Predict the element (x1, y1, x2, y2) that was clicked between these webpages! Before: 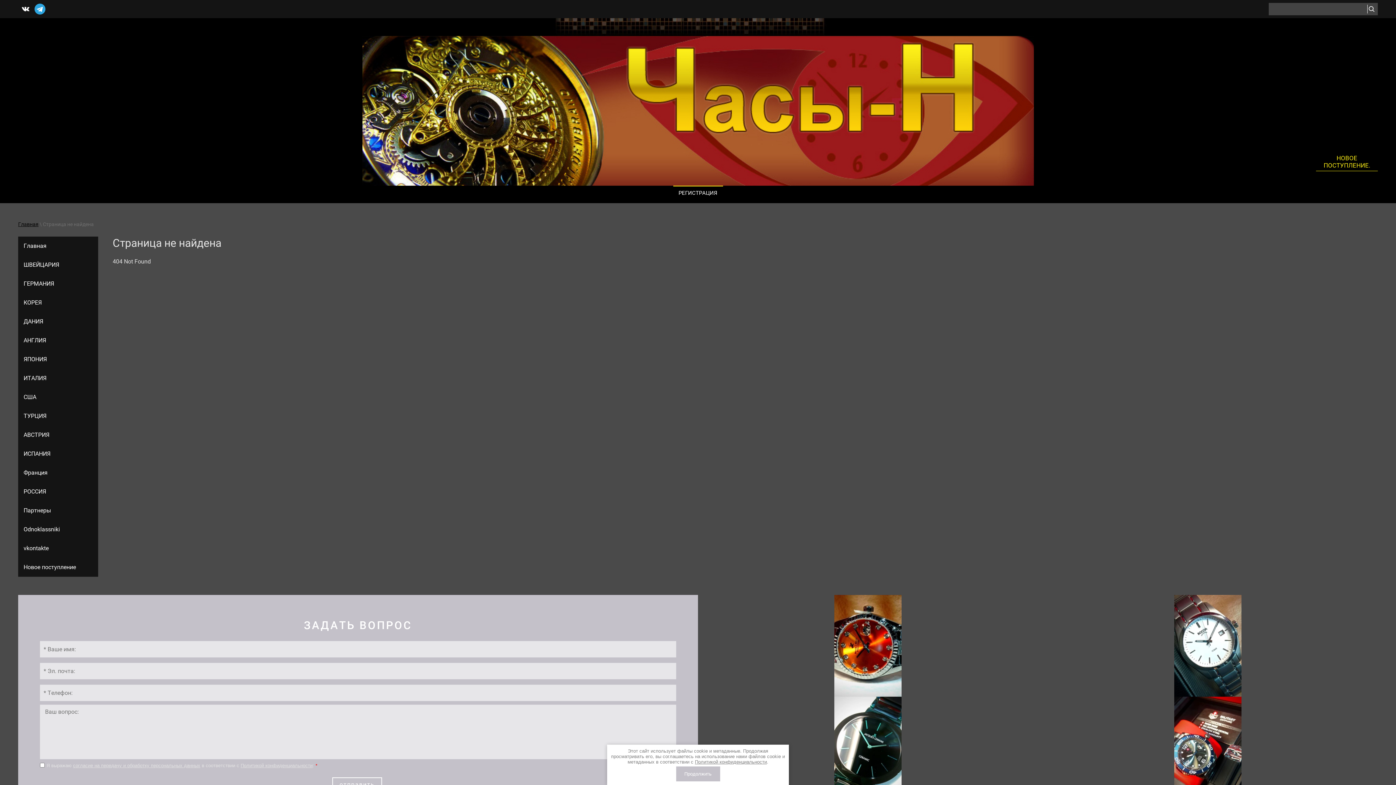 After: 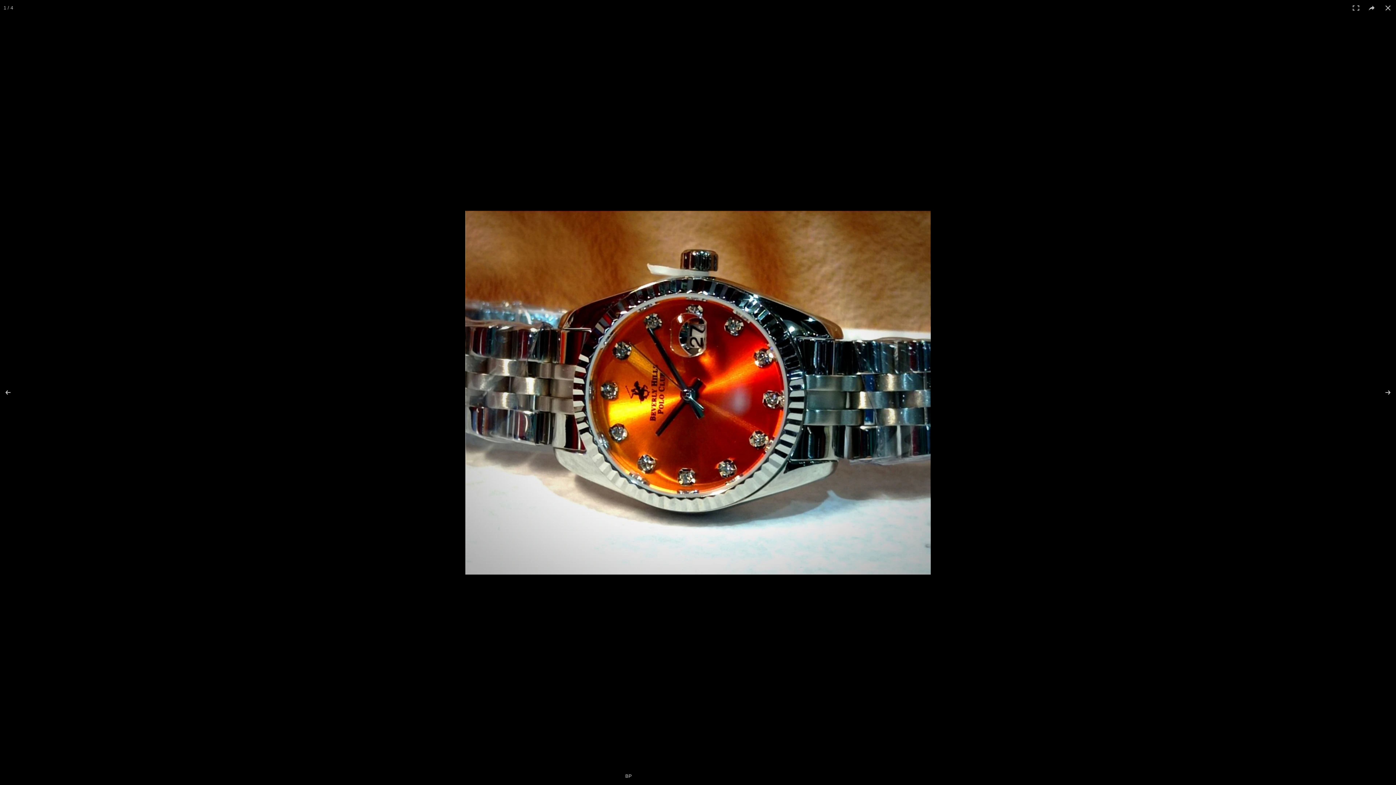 Action: bbox: (698, 595, 1038, 697)